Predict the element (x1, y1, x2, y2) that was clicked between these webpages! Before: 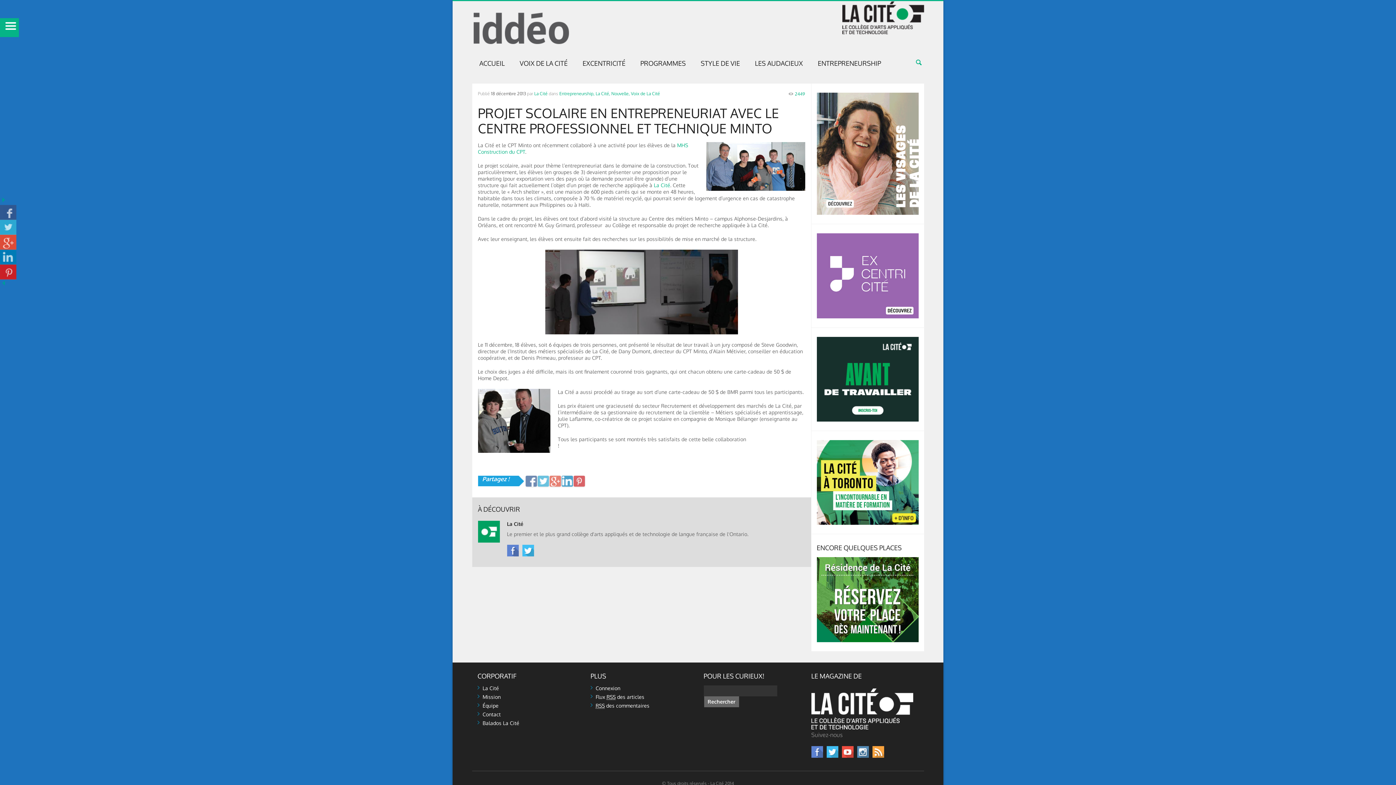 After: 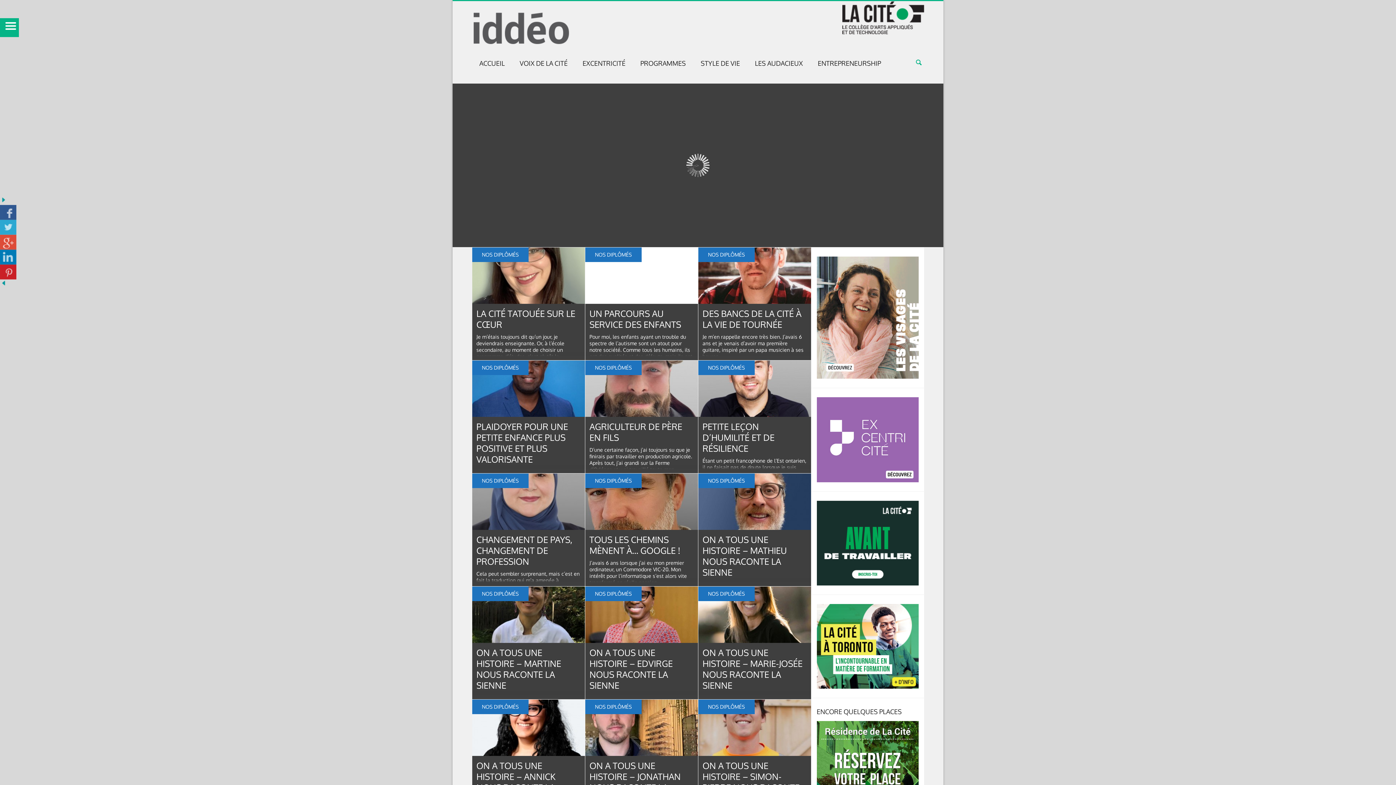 Action: bbox: (534, 90, 547, 96) label: La Cité